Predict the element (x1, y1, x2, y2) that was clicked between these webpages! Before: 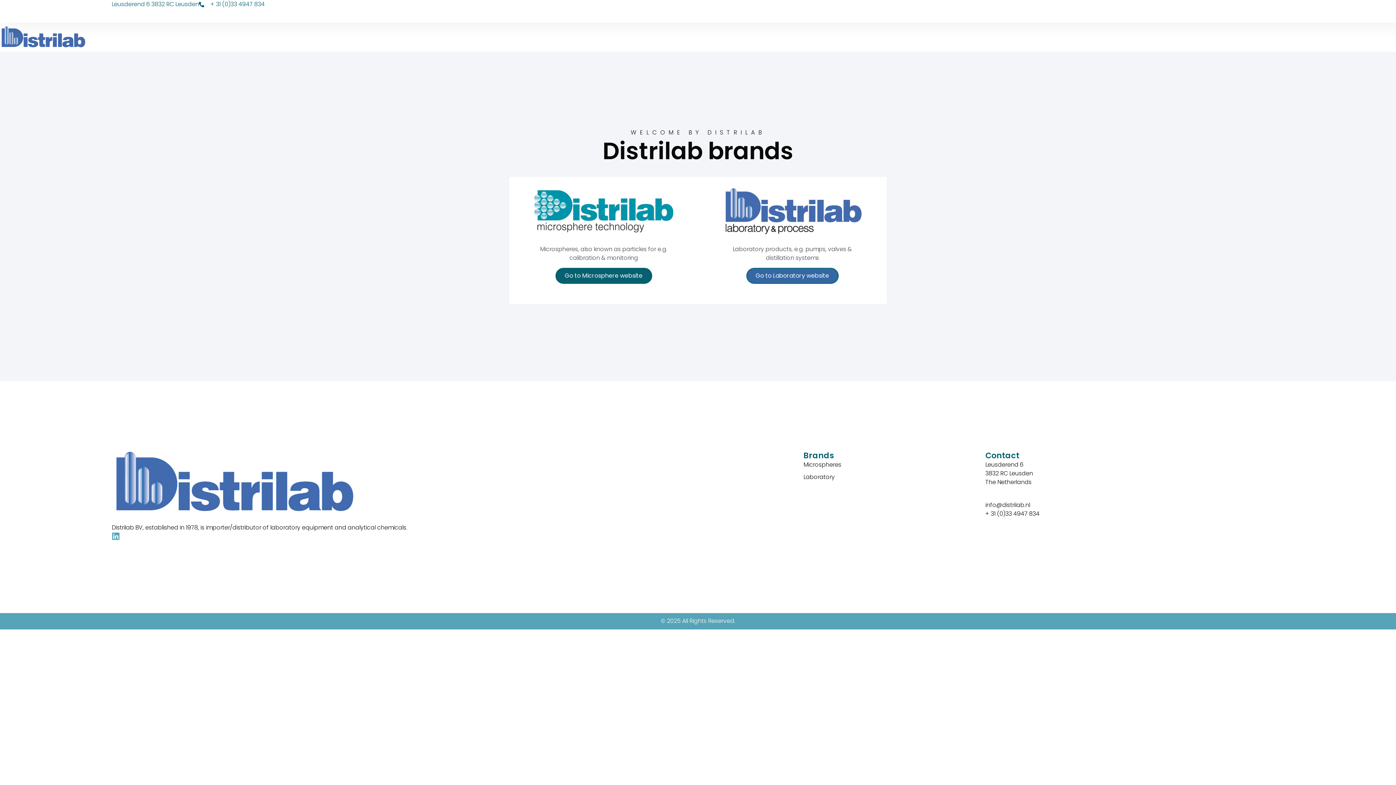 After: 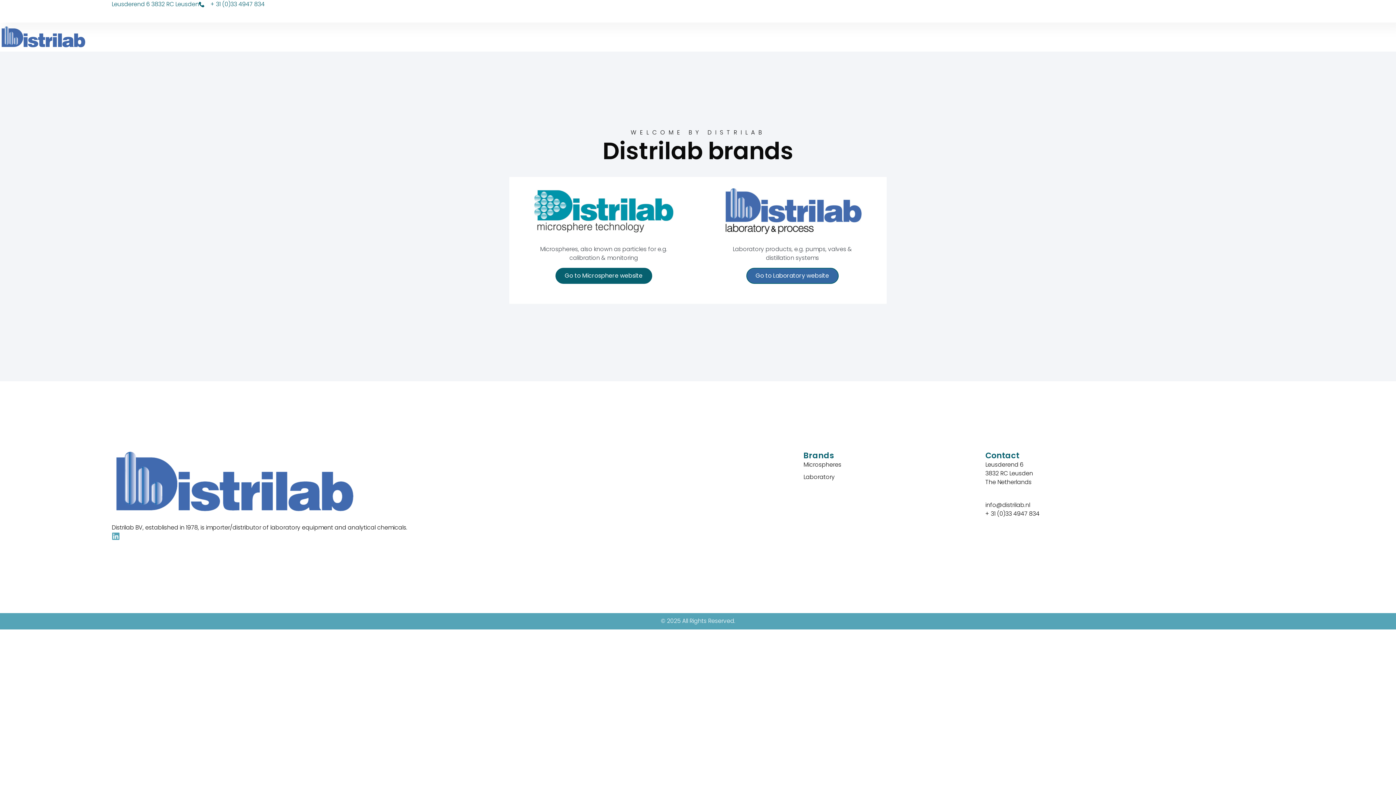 Action: label: + 31 (0)33 4947 834 bbox: (985, 509, 1220, 518)